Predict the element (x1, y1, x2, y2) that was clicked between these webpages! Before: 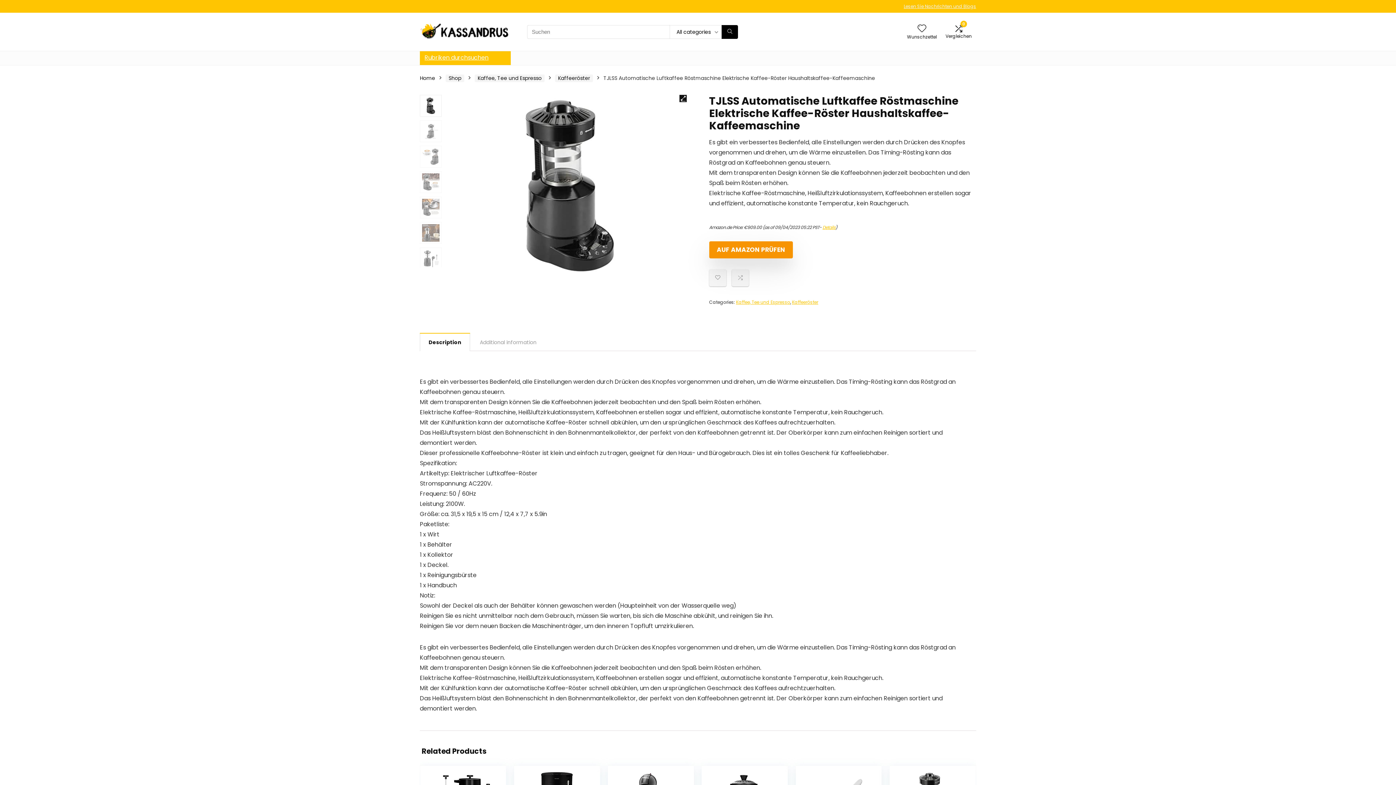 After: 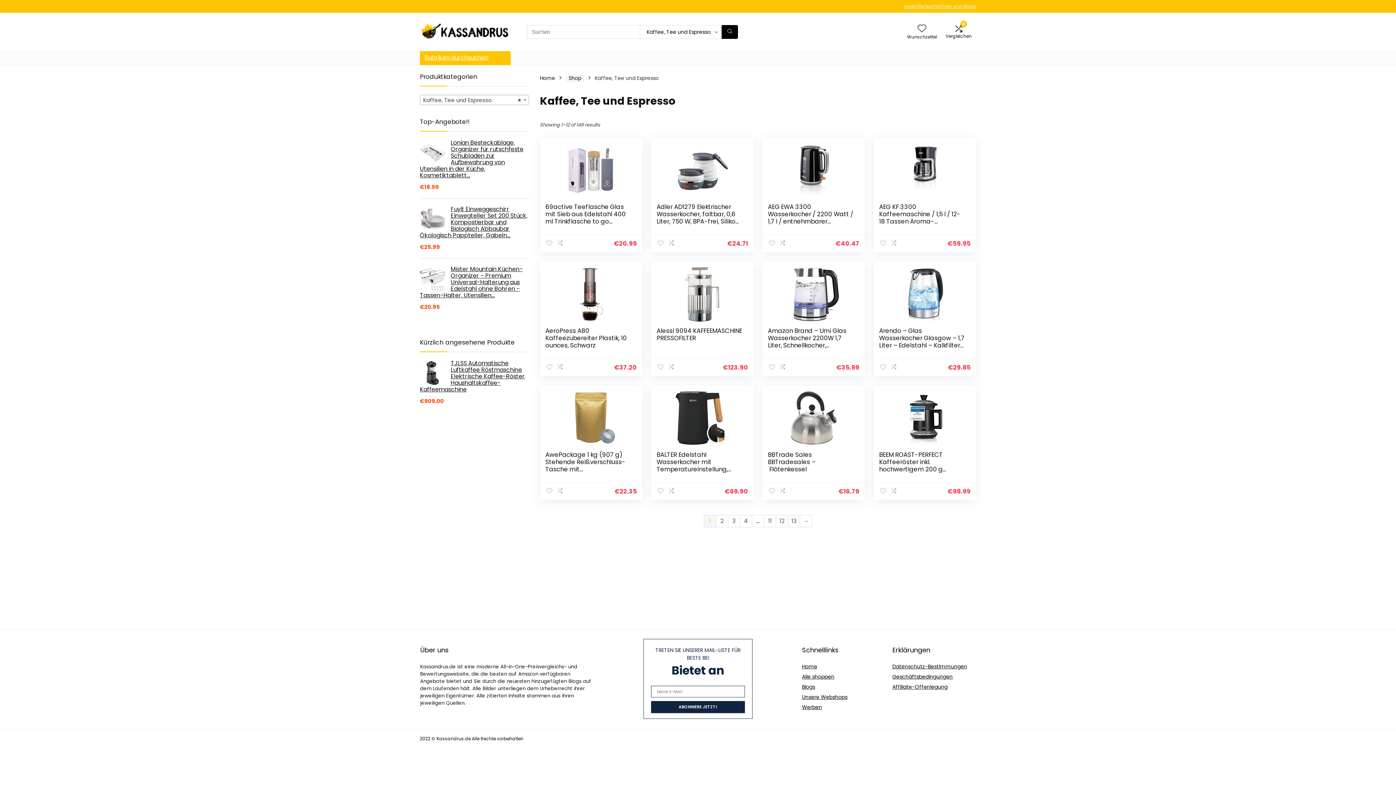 Action: label: Kaffee, Tee und Espresso bbox: (736, 299, 790, 305)